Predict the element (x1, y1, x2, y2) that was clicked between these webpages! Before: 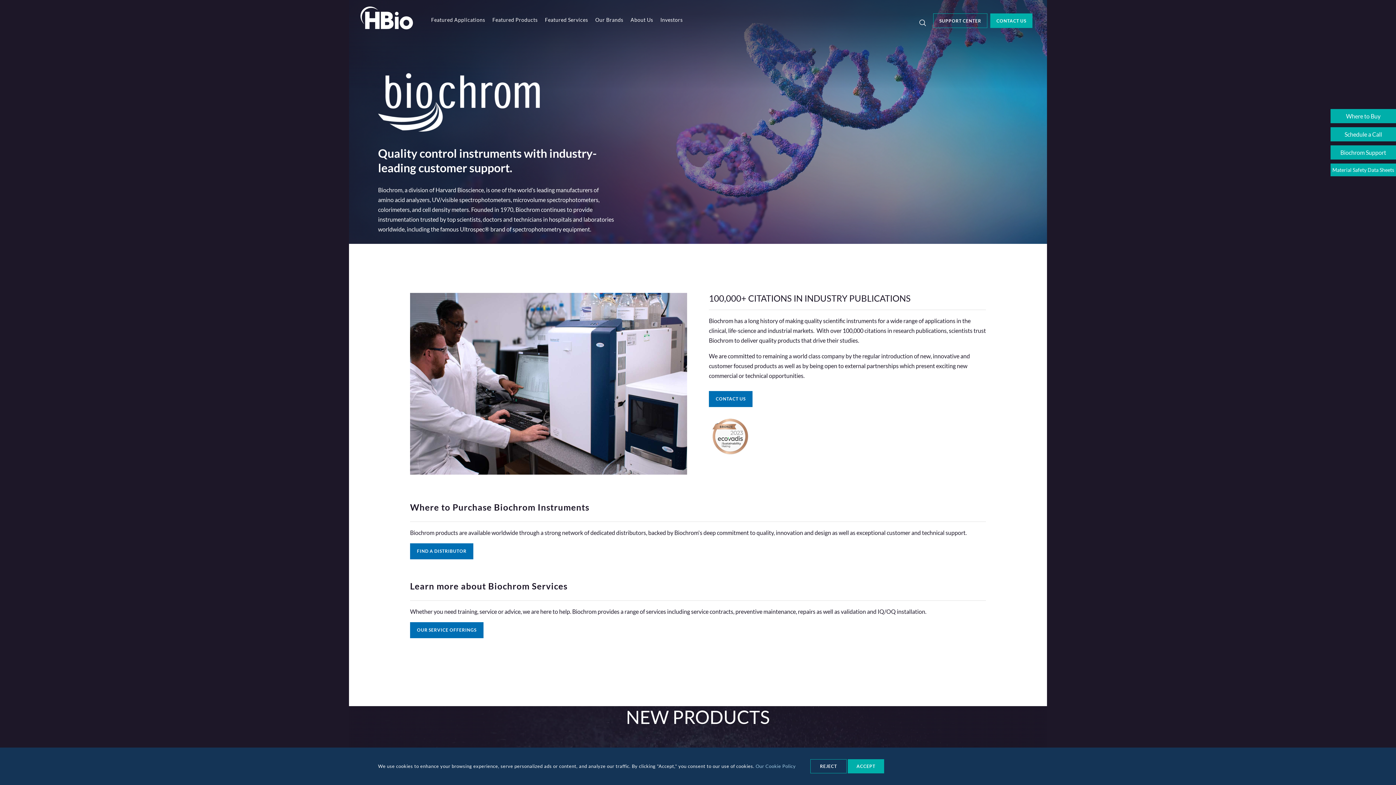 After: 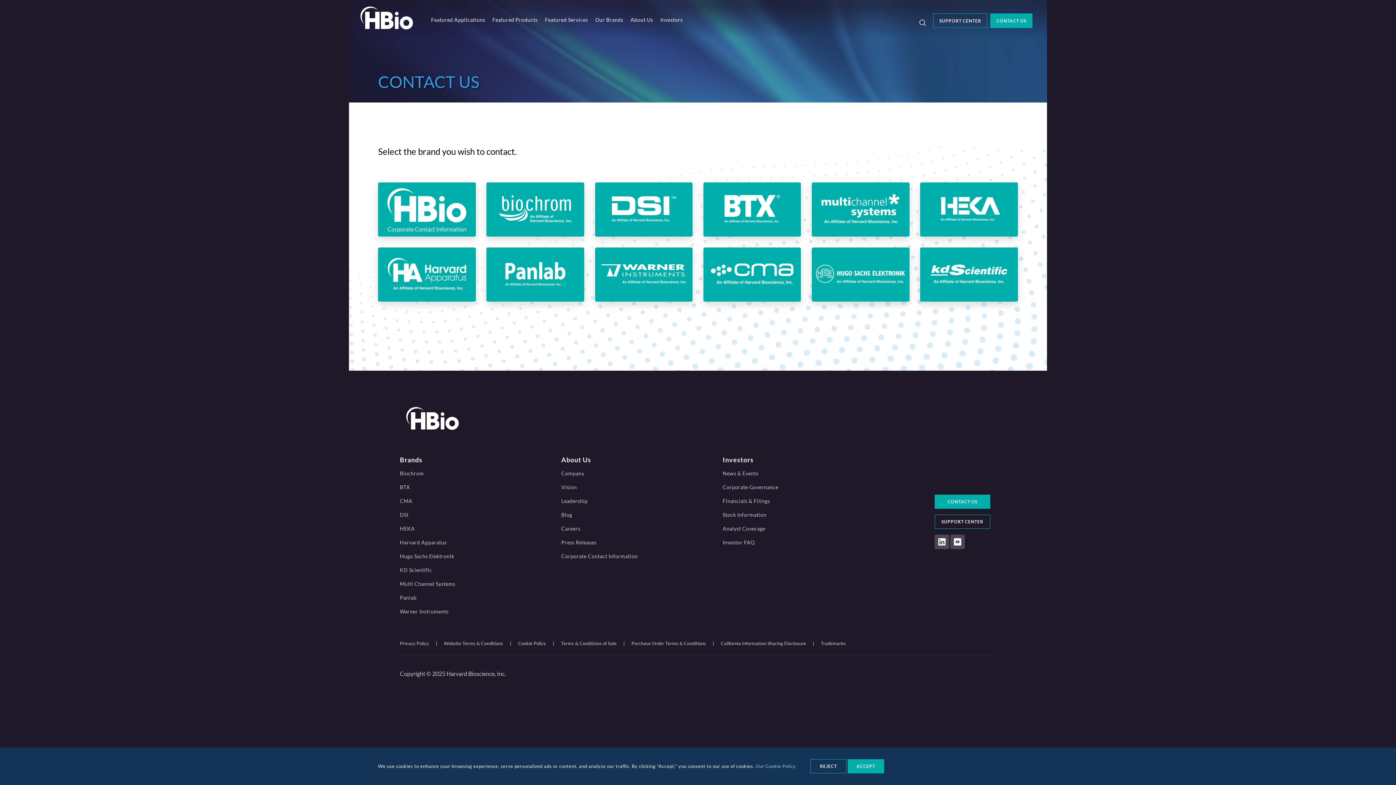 Action: label: CONTACT US bbox: (990, 13, 1032, 27)